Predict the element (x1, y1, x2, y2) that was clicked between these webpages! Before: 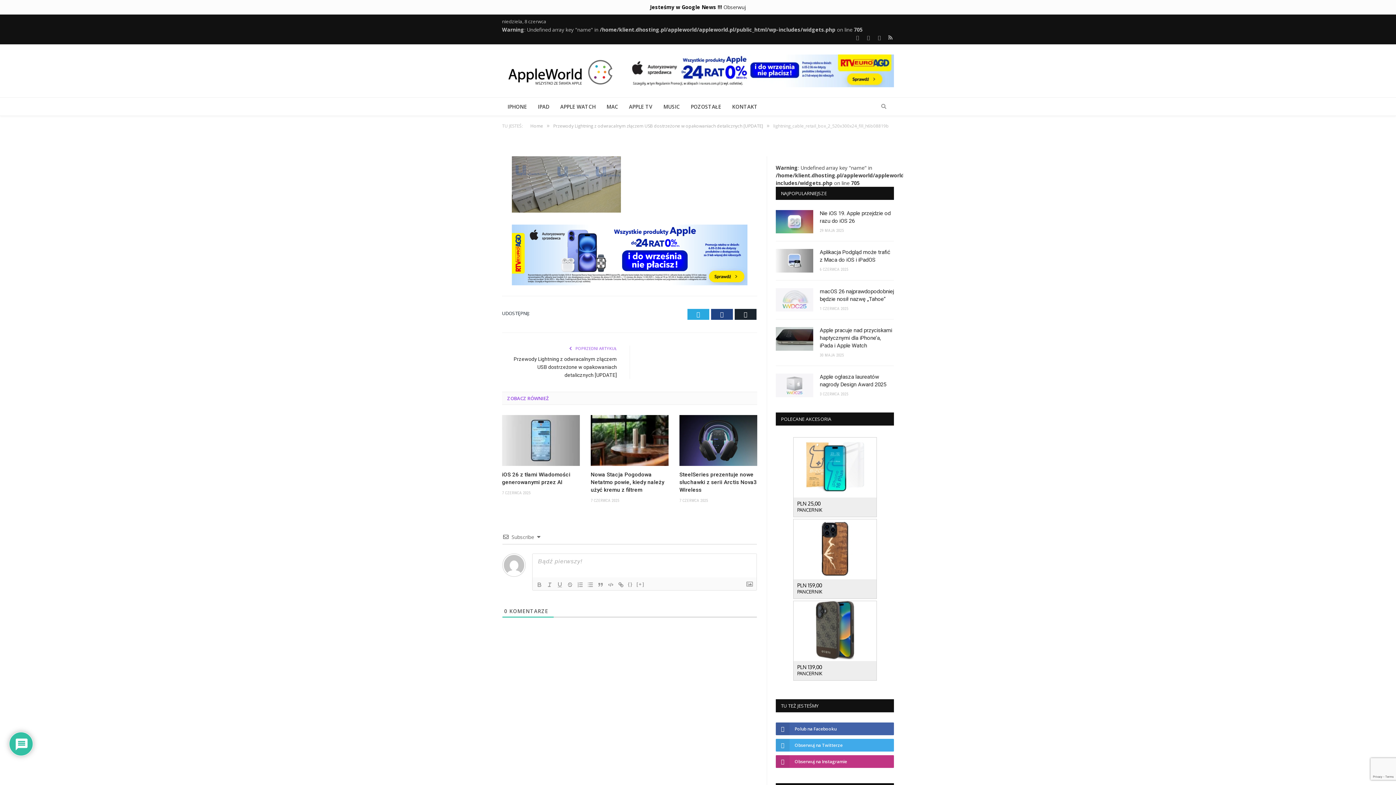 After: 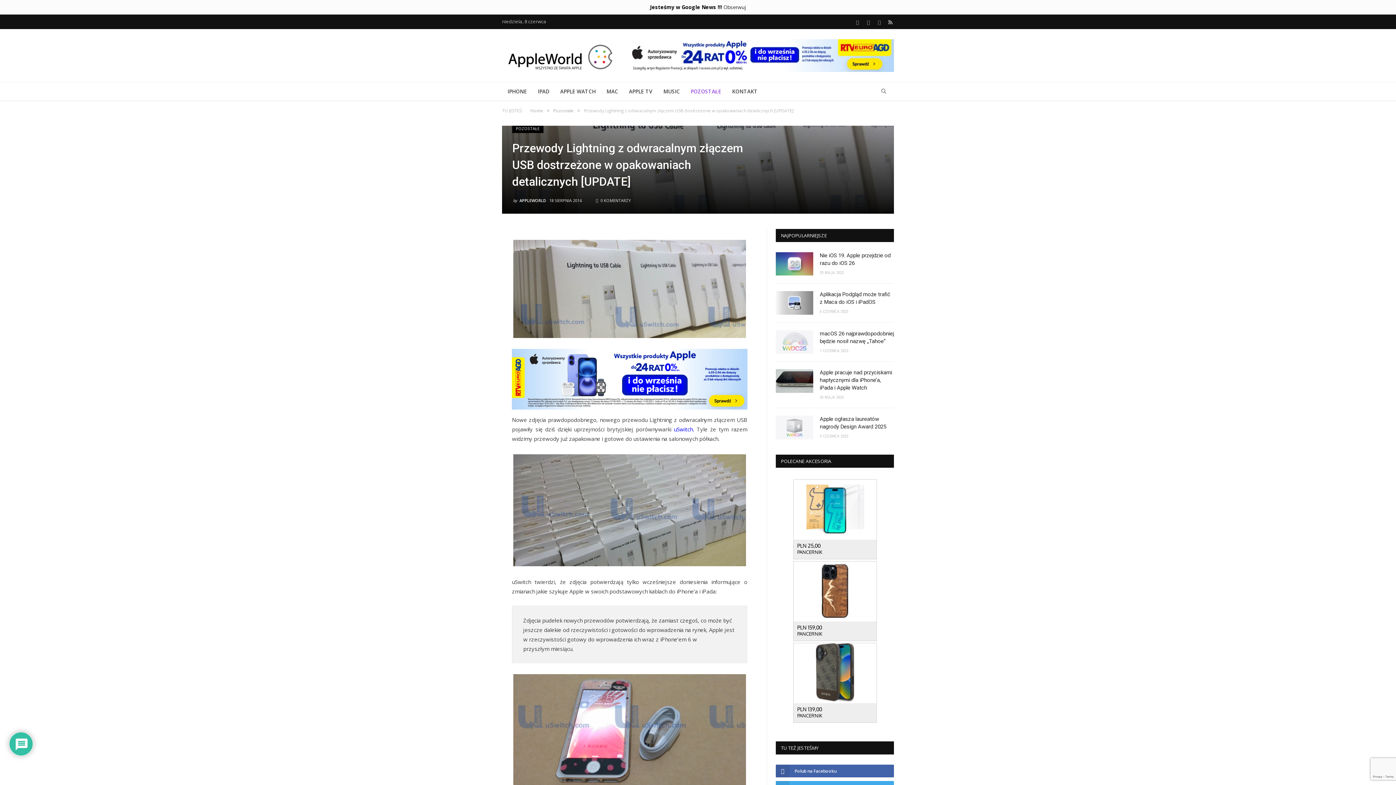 Action: label: Przewody Lightning z odwracalnym złączem USB dostrzeżone w opakowaniach detalicznych [UPDATE] bbox: (553, 122, 763, 129)